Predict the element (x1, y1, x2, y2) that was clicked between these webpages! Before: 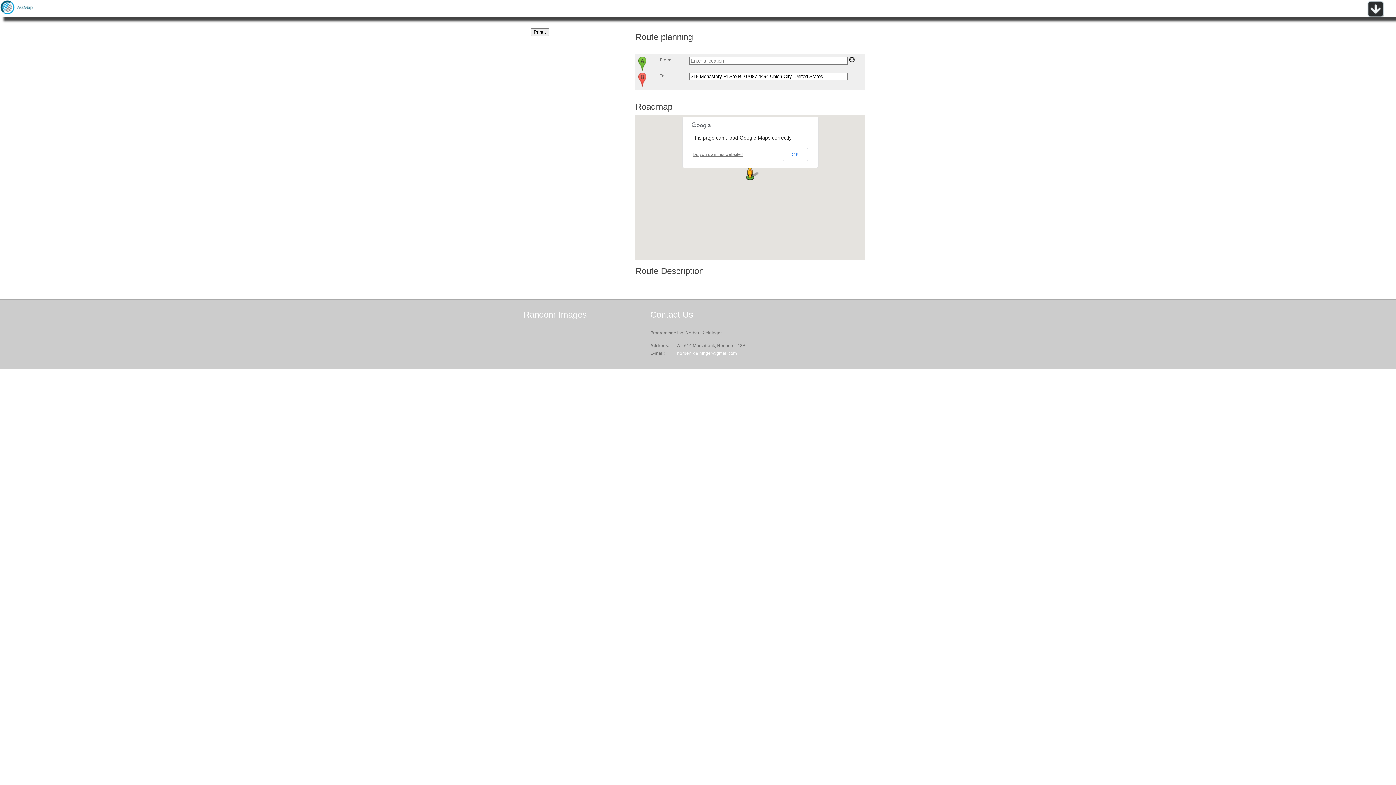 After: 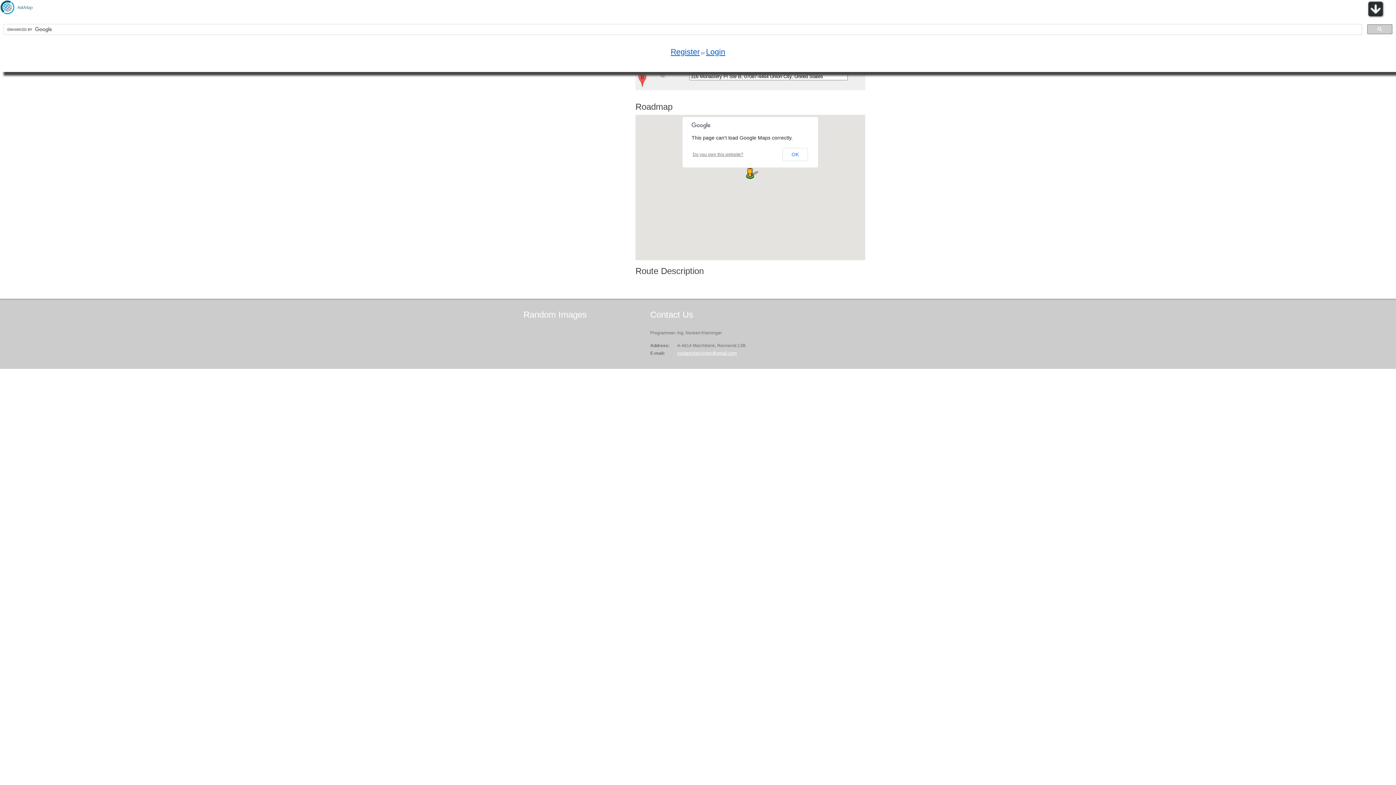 Action: bbox: (1367, 13, 1384, 18)